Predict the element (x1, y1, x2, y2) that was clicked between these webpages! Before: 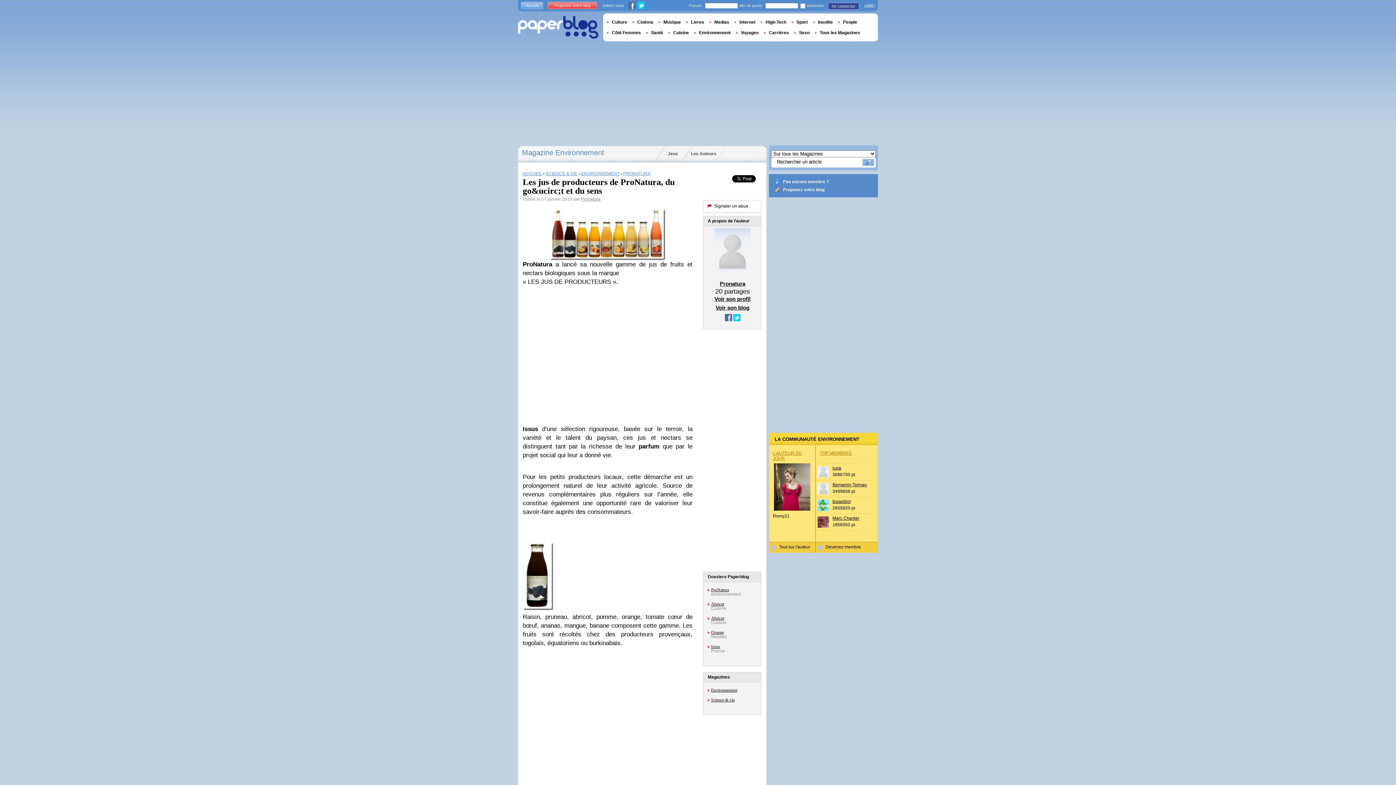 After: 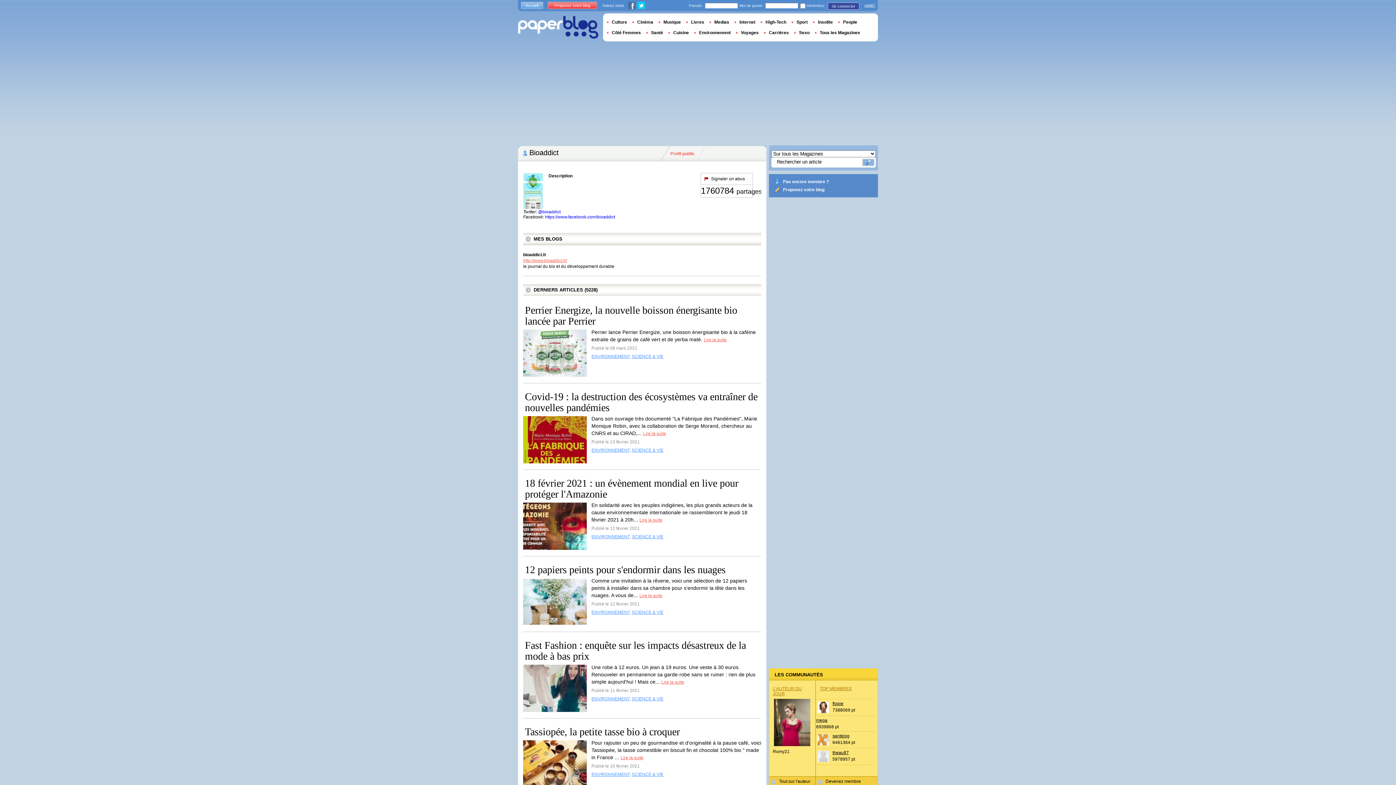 Action: bbox: (832, 499, 850, 504) label: bioaddict